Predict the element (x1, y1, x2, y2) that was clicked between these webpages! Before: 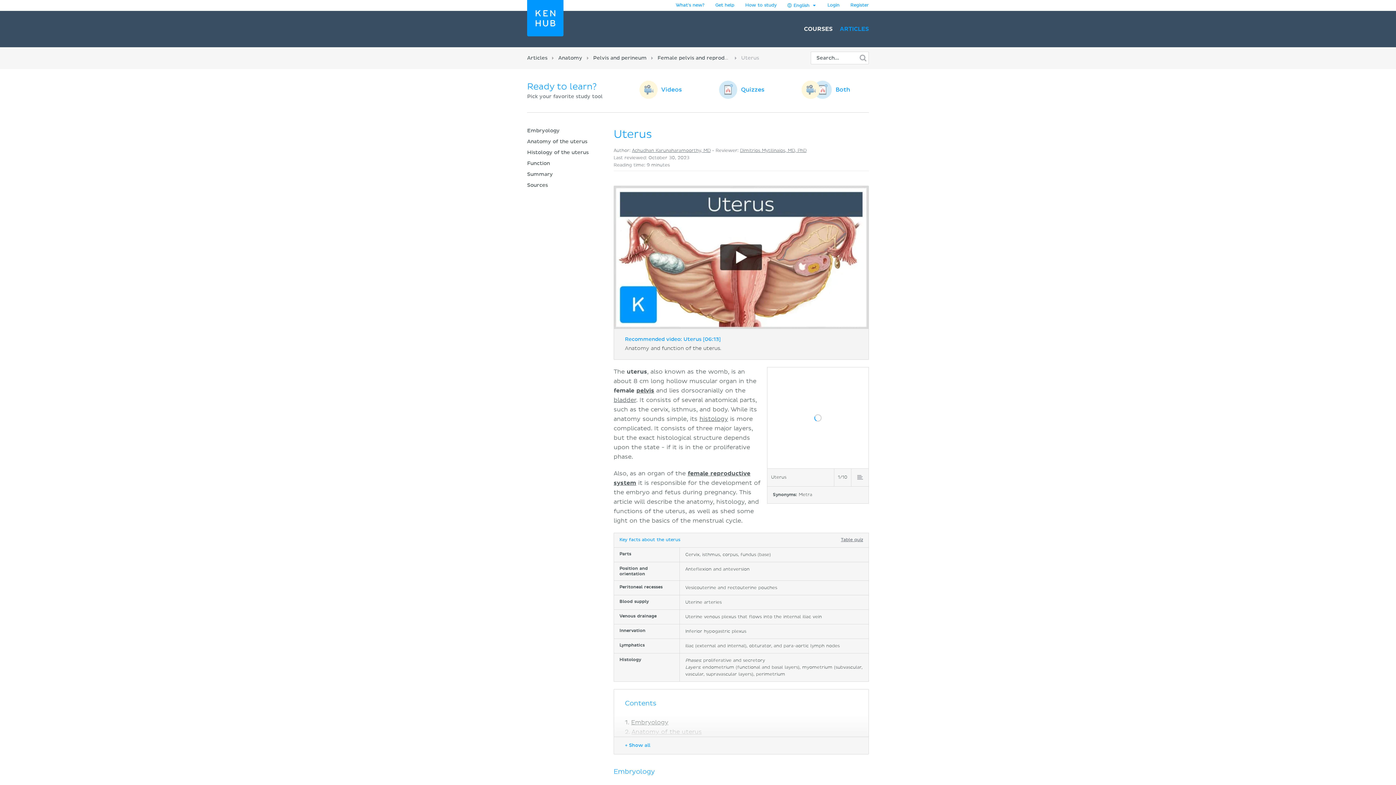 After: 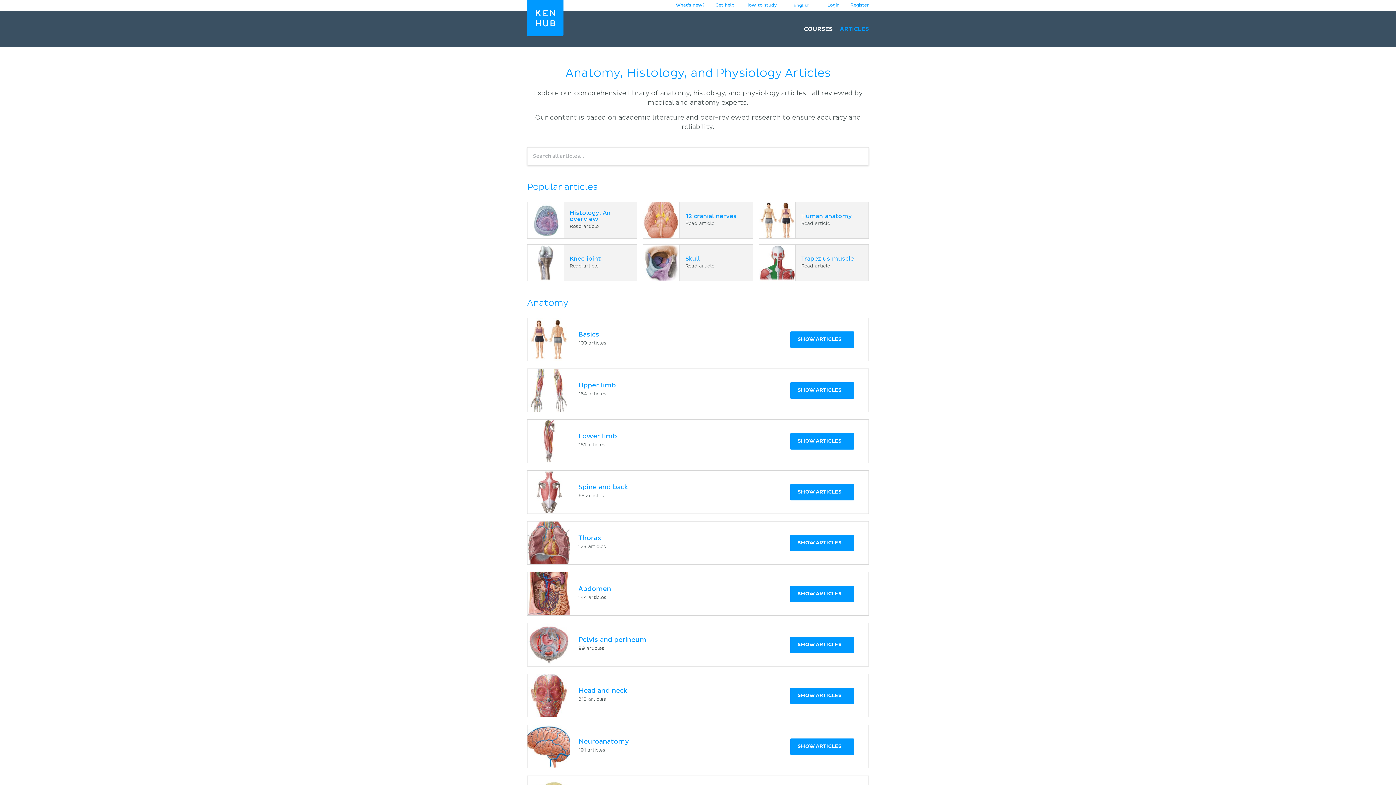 Action: bbox: (527, 55, 547, 60) label: Articles